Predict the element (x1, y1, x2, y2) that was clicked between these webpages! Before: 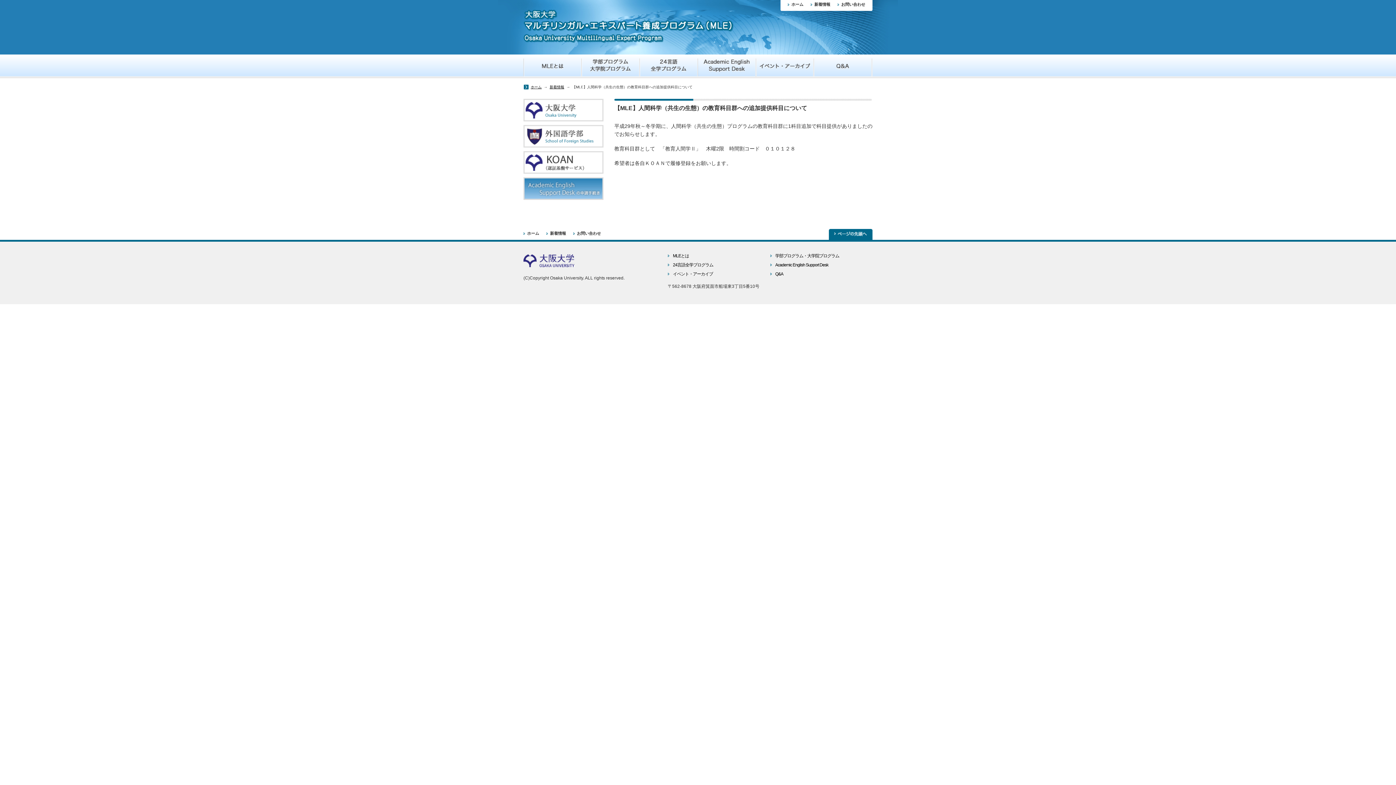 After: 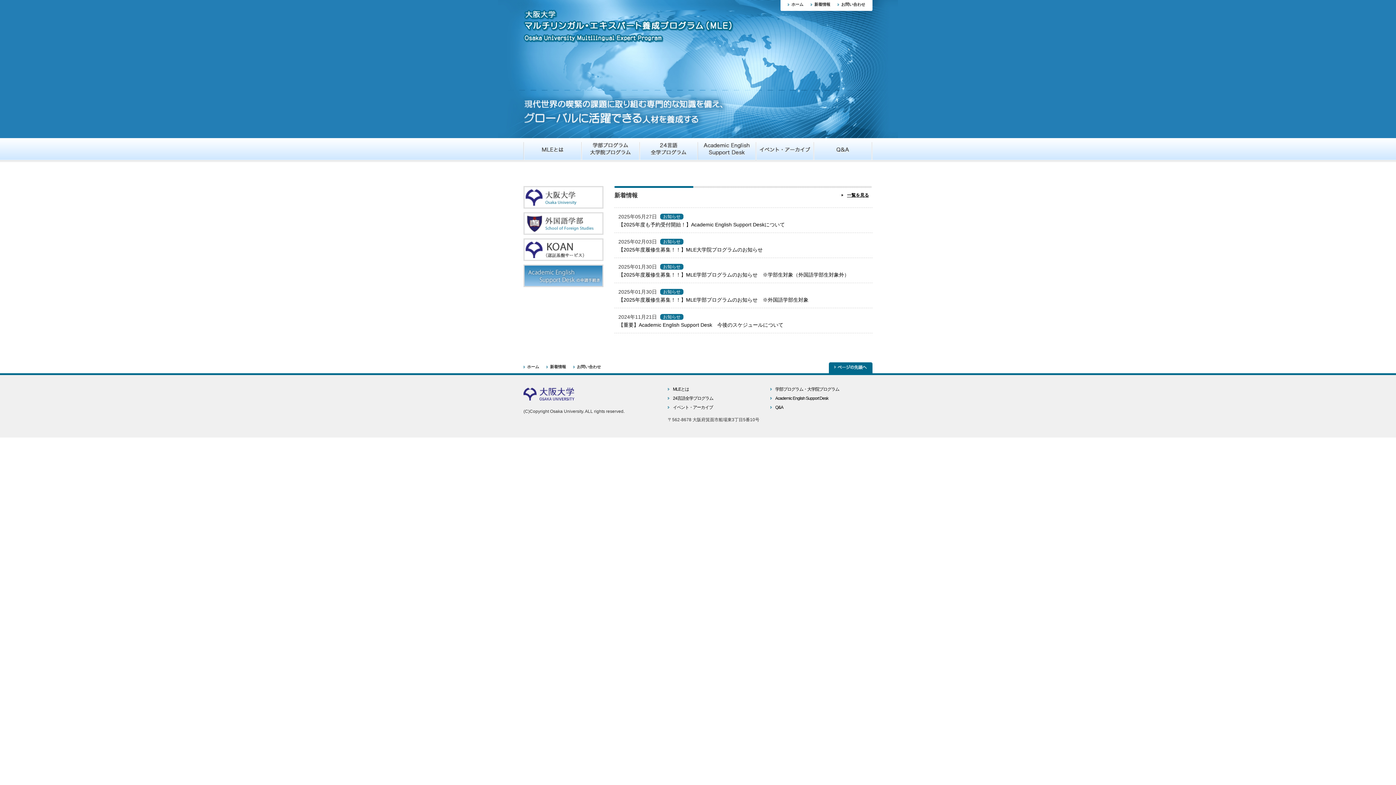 Action: bbox: (523, 37, 733, 44)